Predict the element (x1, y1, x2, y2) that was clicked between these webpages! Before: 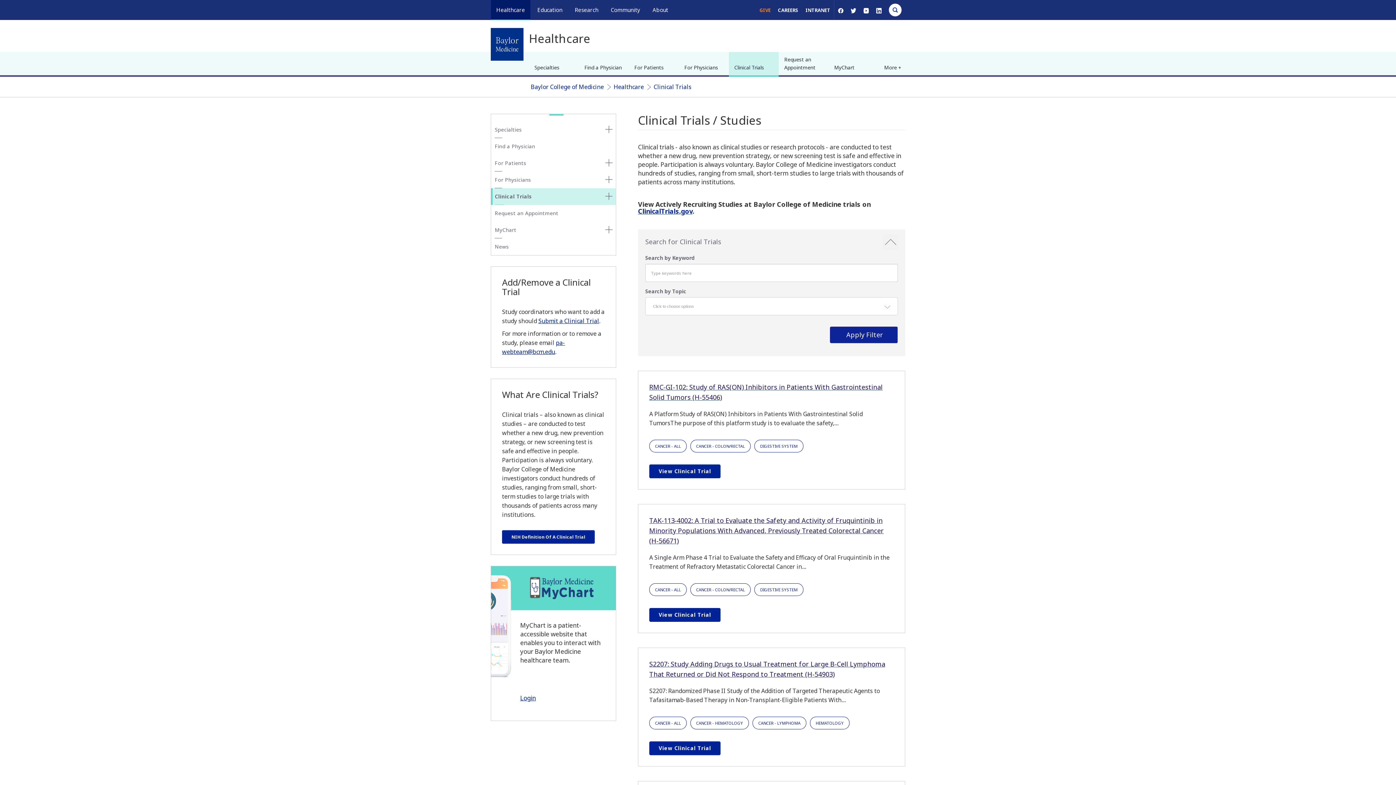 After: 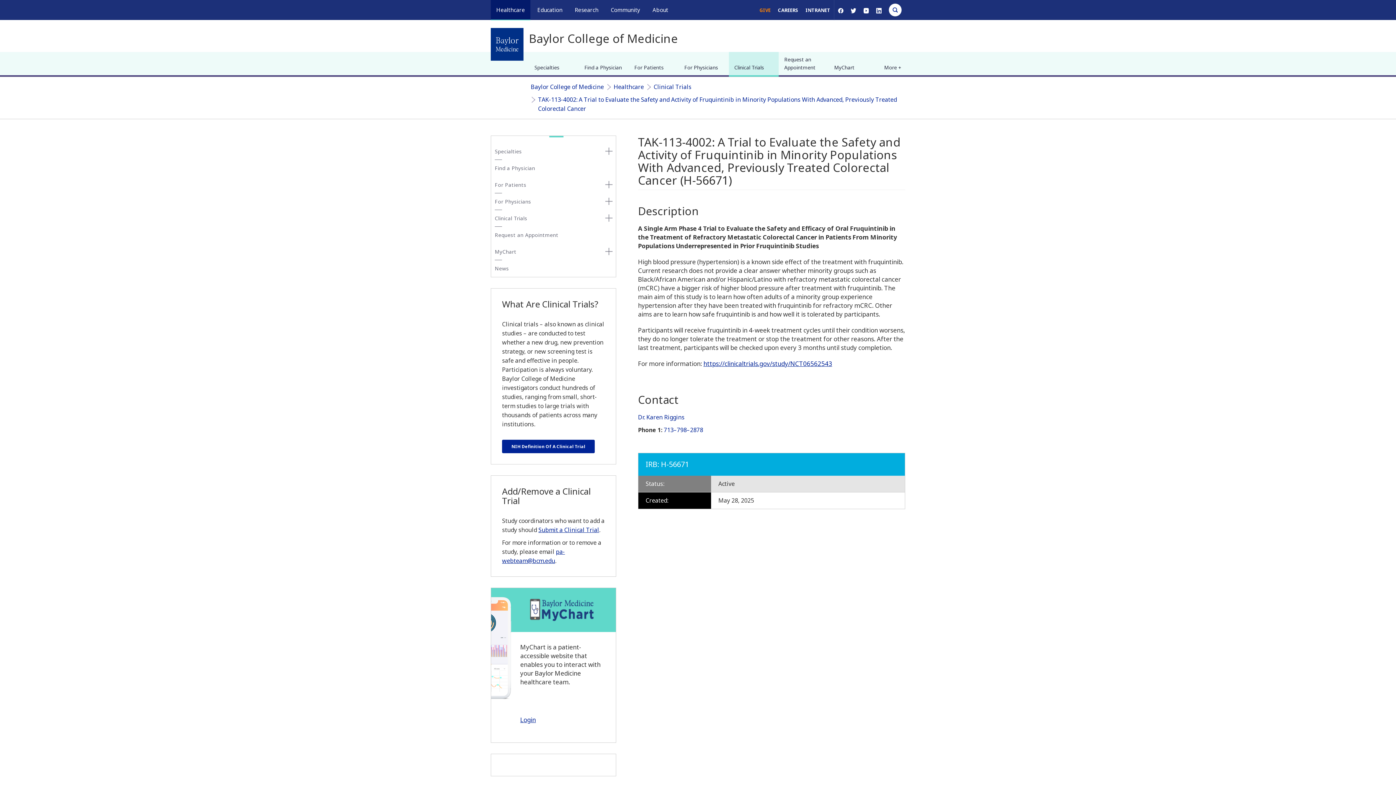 Action: bbox: (649, 516, 884, 545) label: TAK-113-4002: A Trial to Evaluate the Safety and Activity of Fruquintinib in Minority Populations With Advanced, Previously Treated Colorectal Cancer (H-56671)